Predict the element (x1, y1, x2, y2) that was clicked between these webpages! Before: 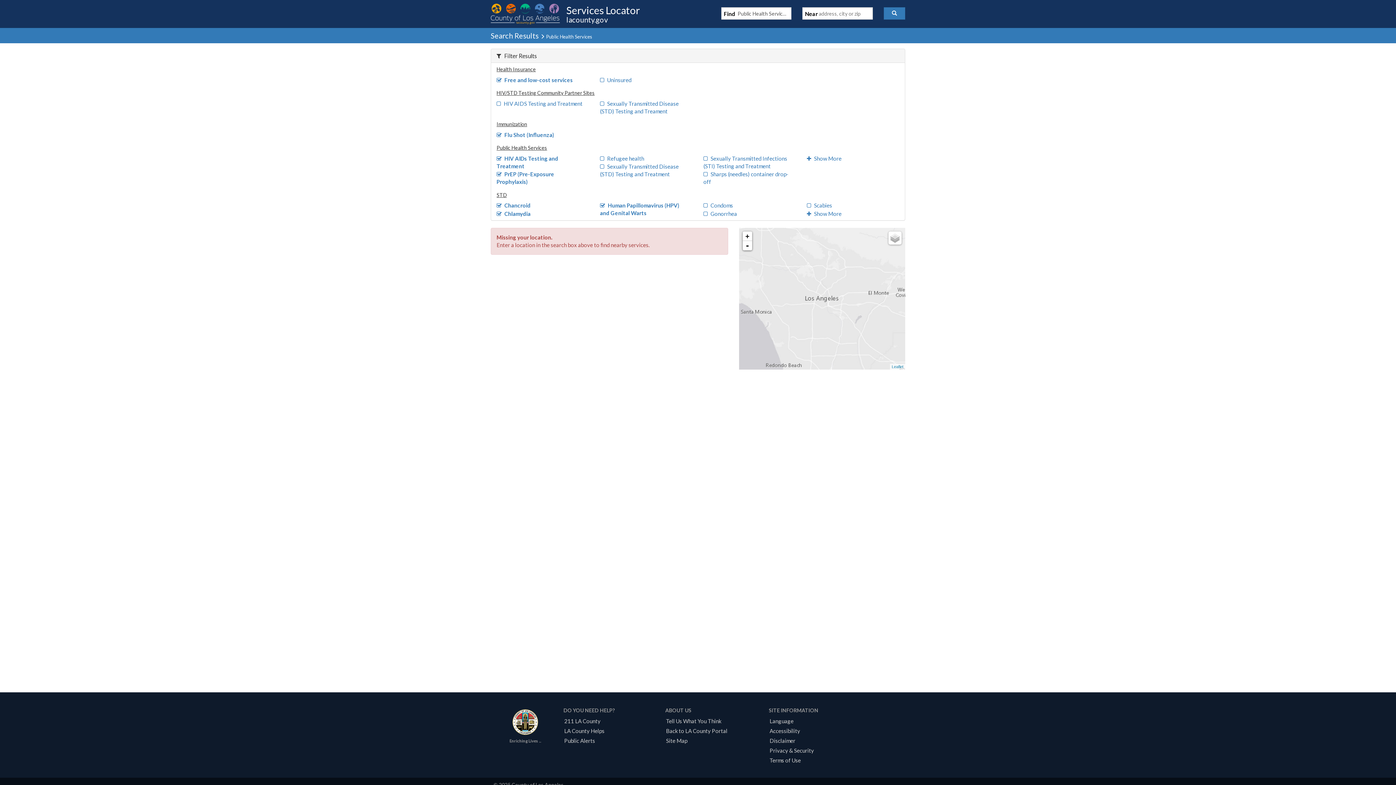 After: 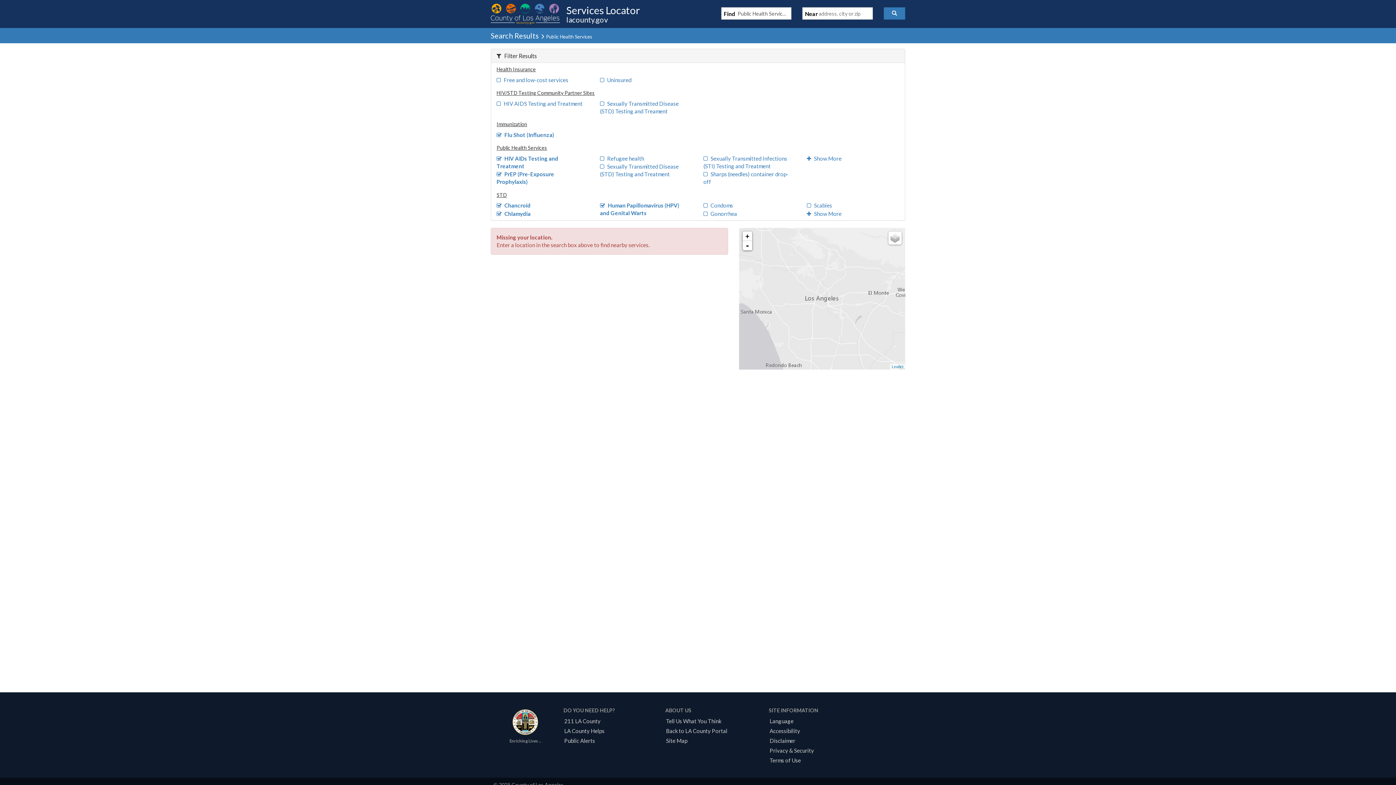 Action: bbox: (496, 76, 572, 83) label: Free and low-cost services